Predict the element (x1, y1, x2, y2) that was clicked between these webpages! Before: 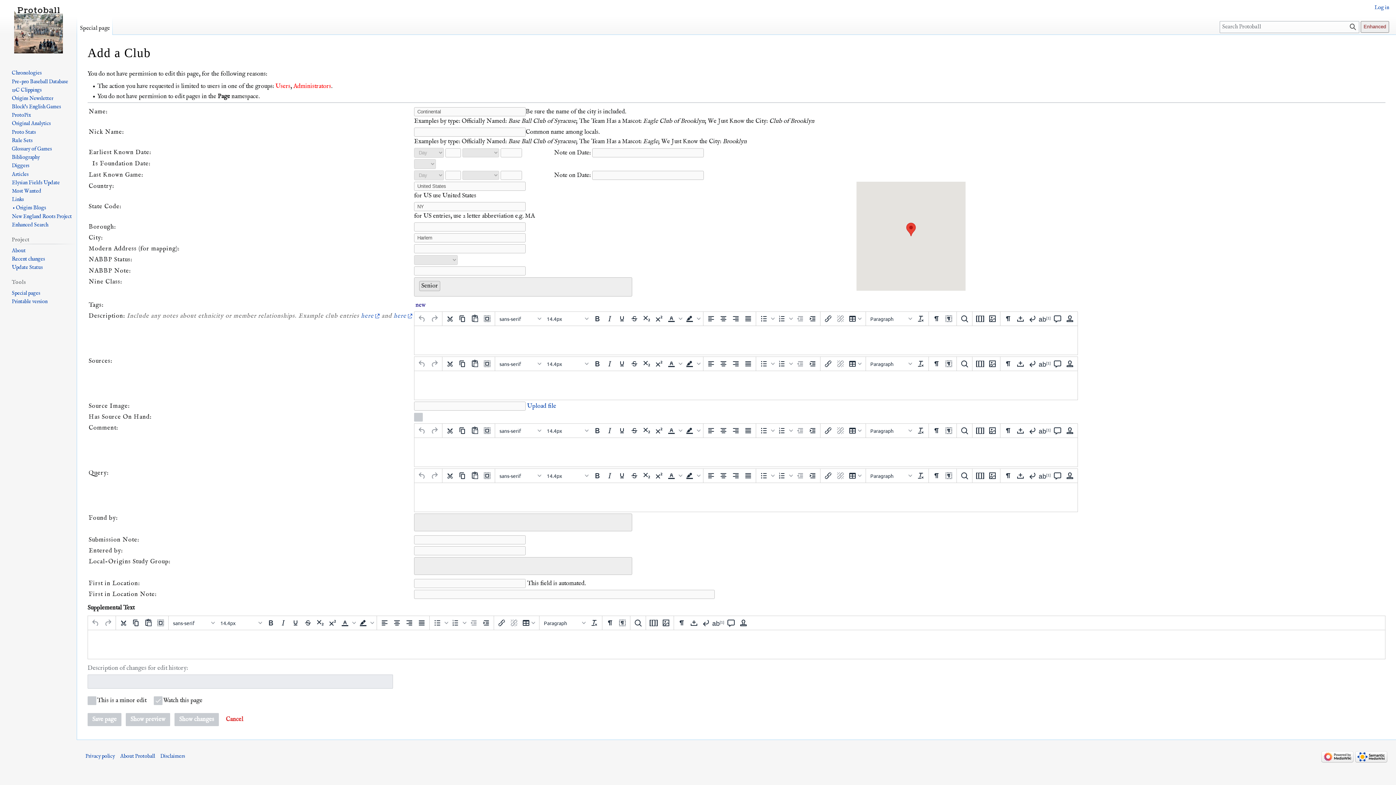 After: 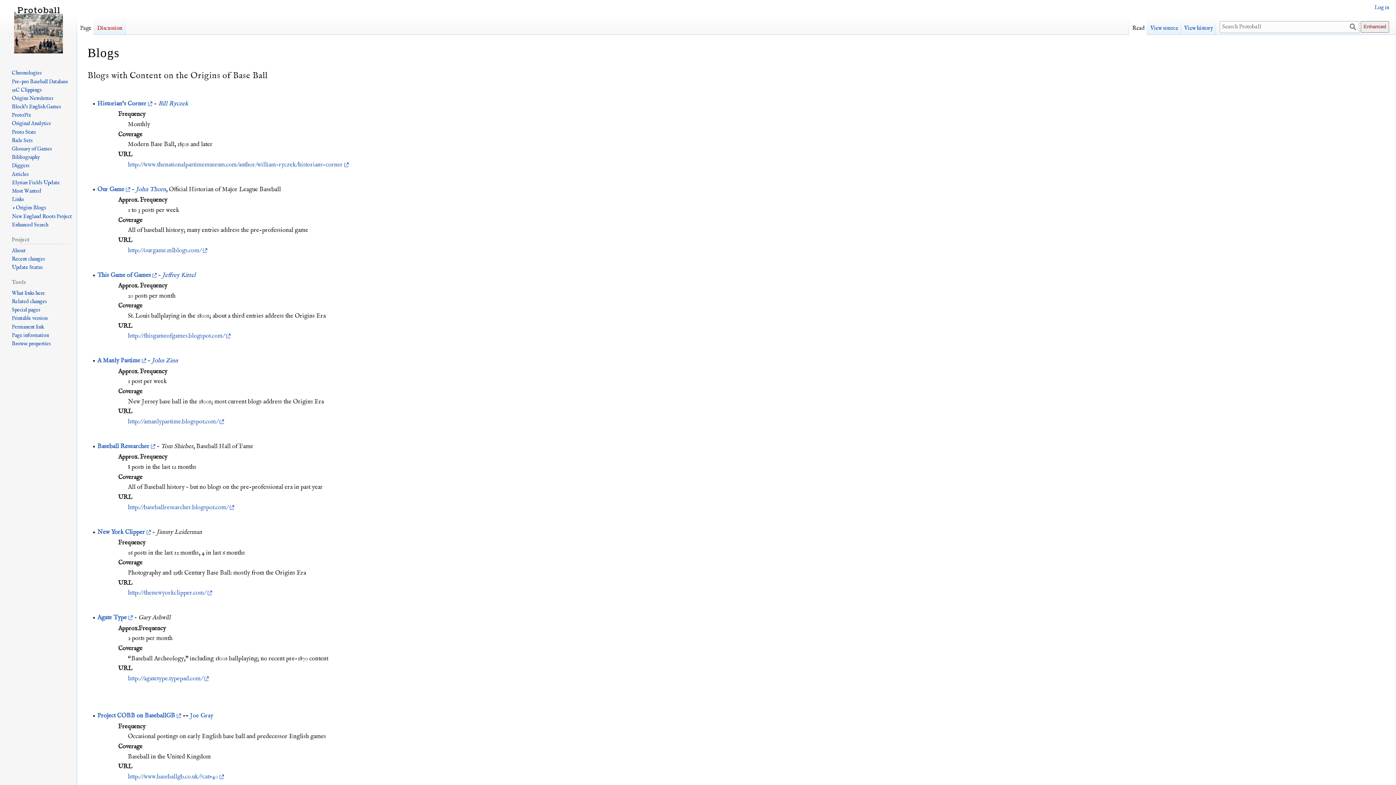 Action: label:  • Origins Blogs bbox: (11, 204, 46, 211)